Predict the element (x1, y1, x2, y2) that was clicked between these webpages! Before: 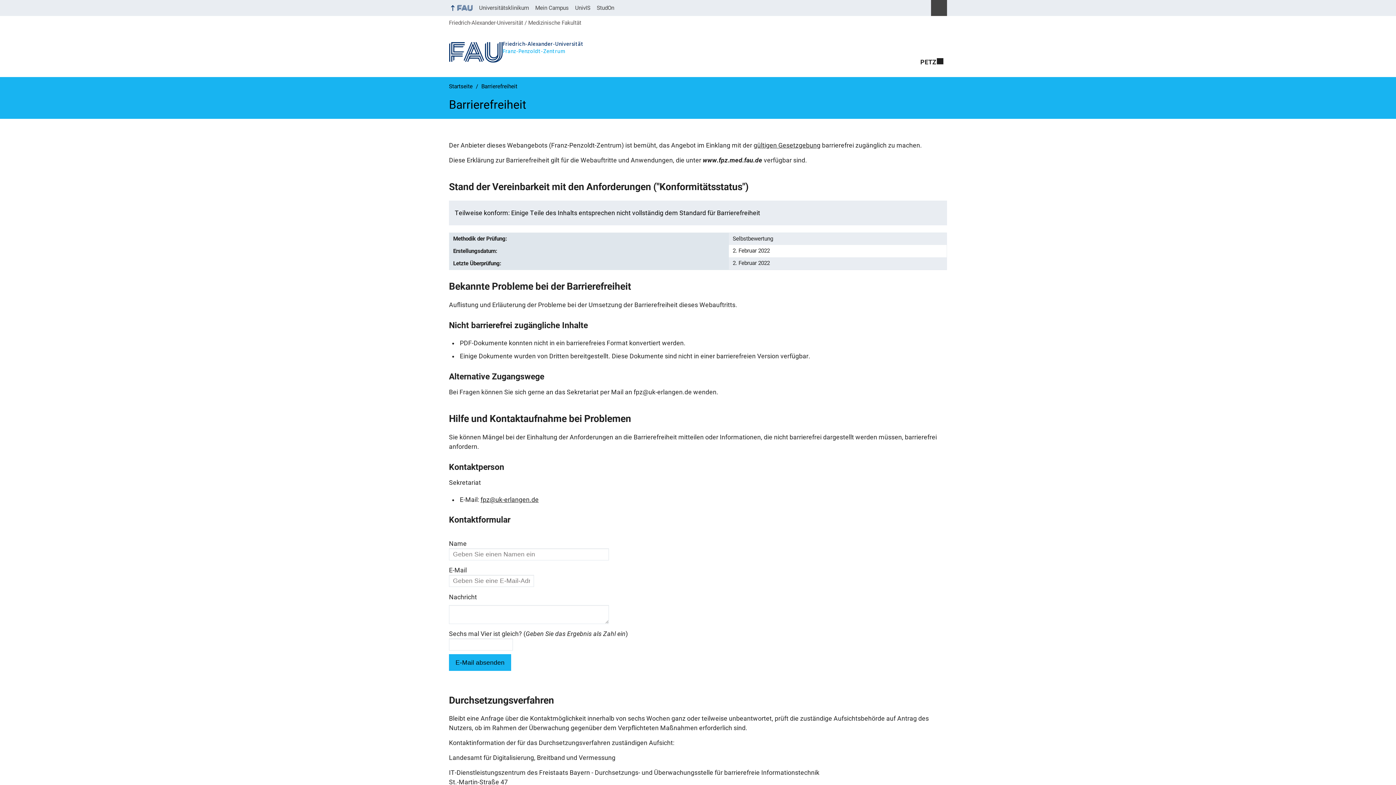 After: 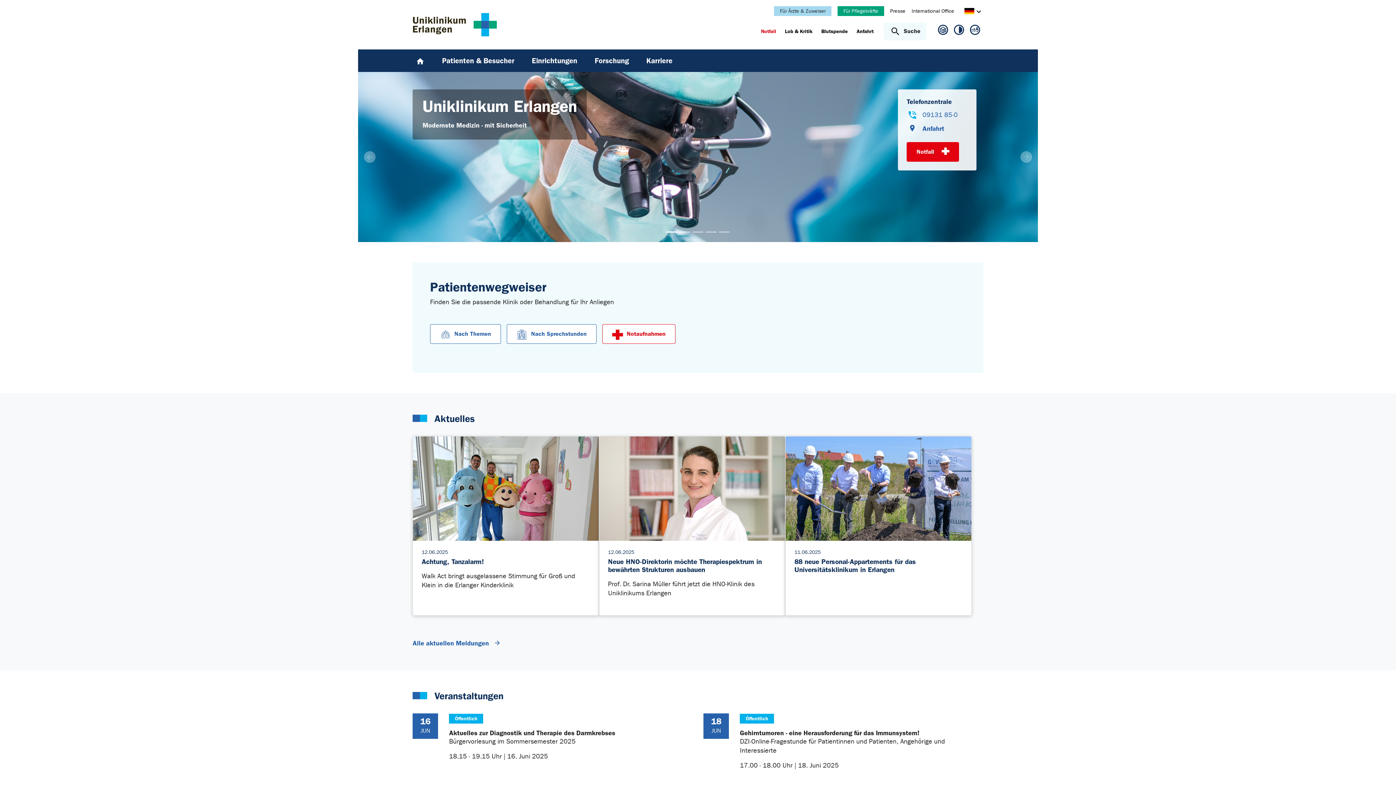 Action: label: Universitätsklinikum bbox: (475, 0, 532, 16)